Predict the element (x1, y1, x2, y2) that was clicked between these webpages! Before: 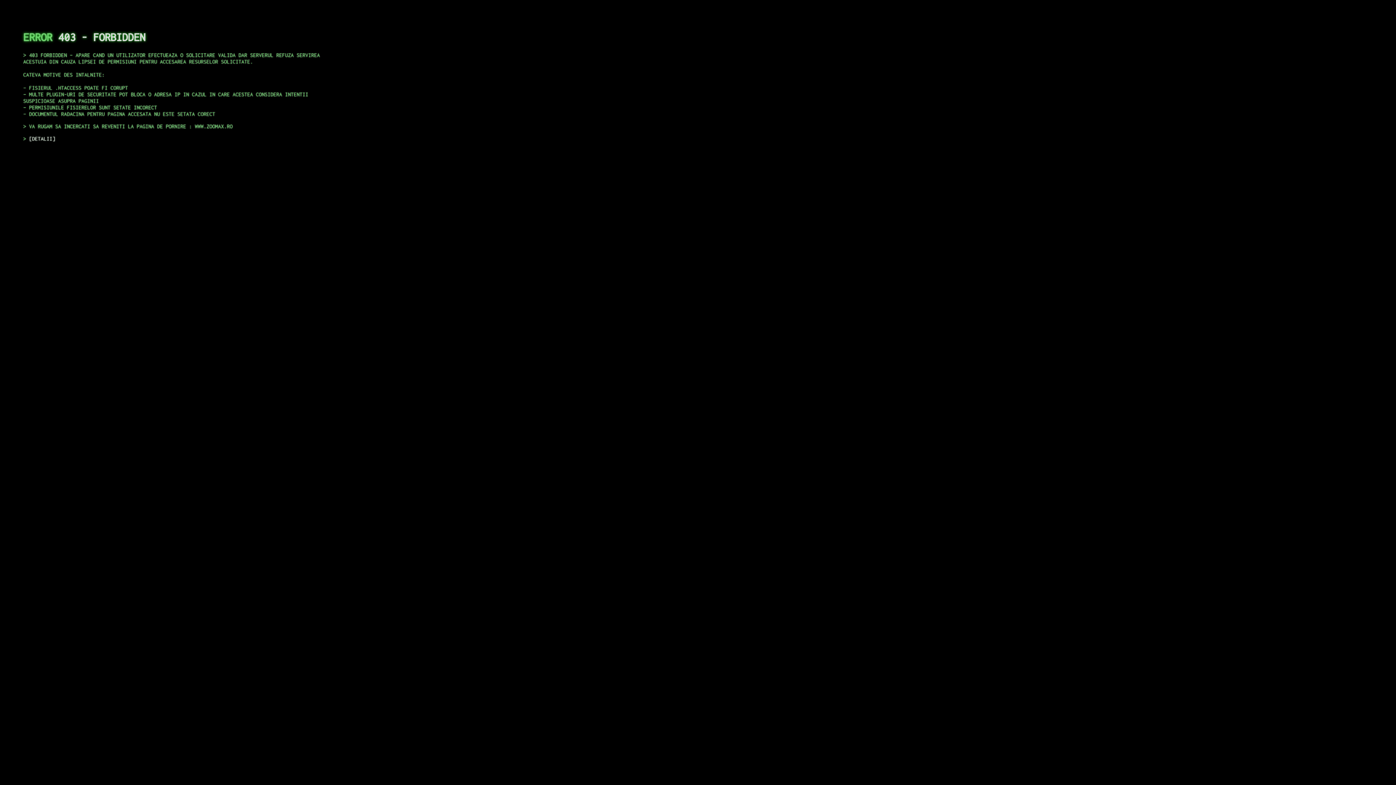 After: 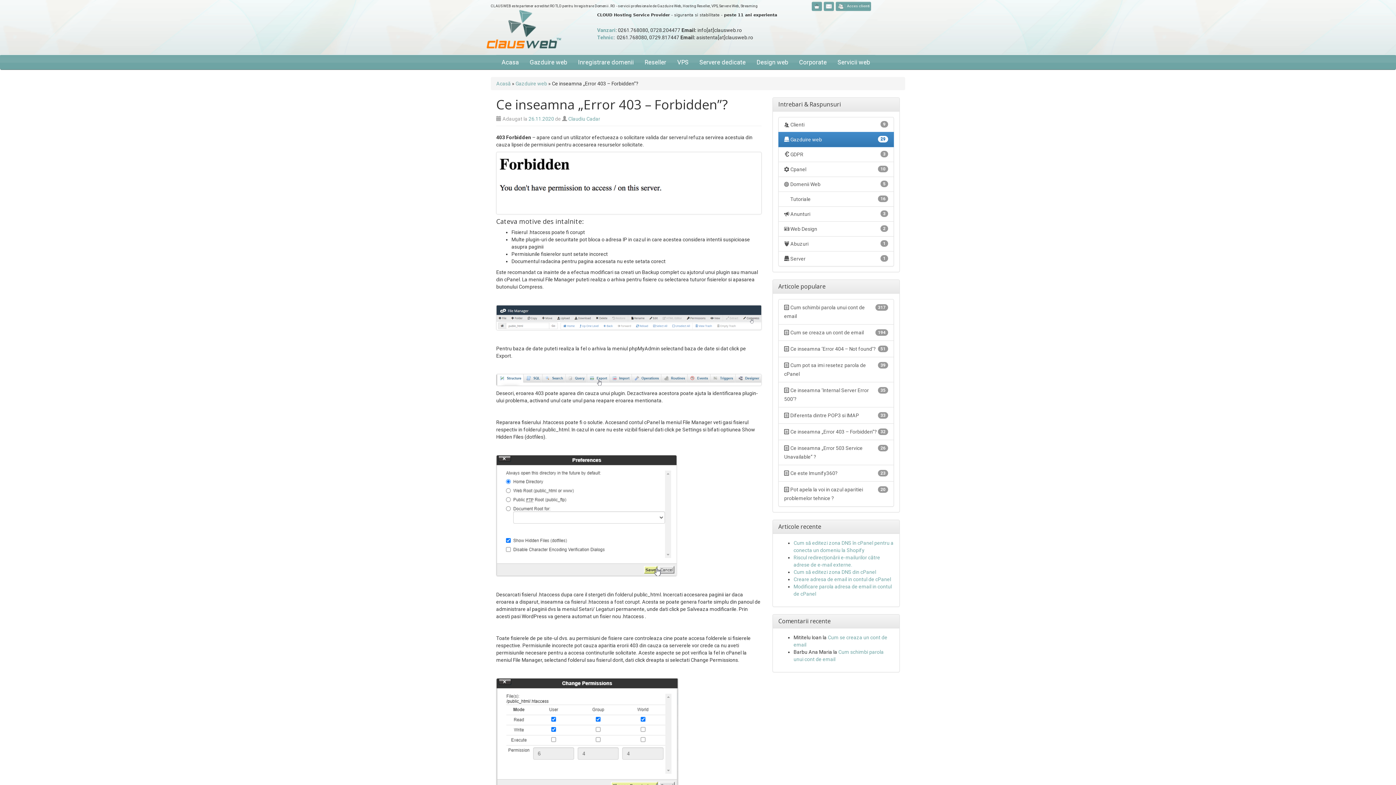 Action: label: DETALII bbox: (29, 135, 55, 141)